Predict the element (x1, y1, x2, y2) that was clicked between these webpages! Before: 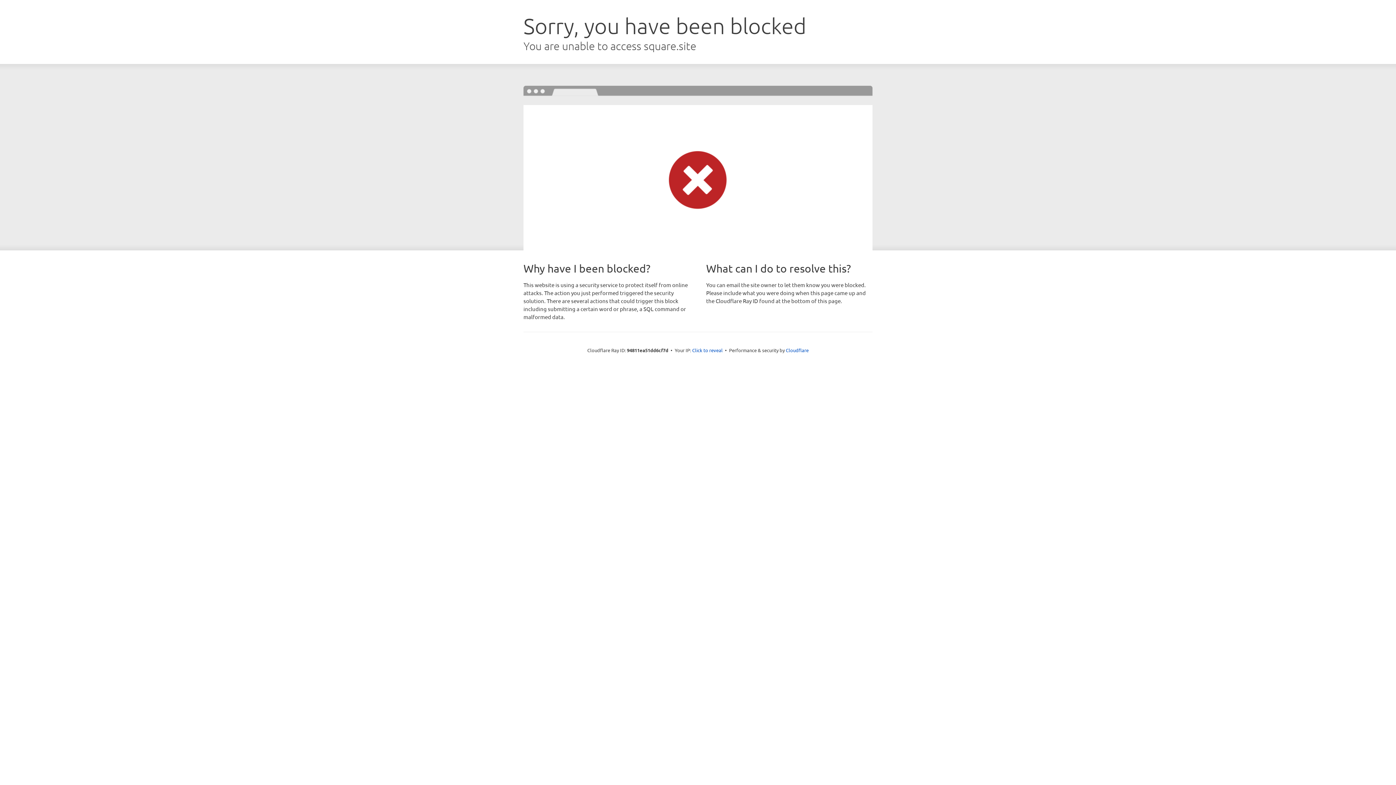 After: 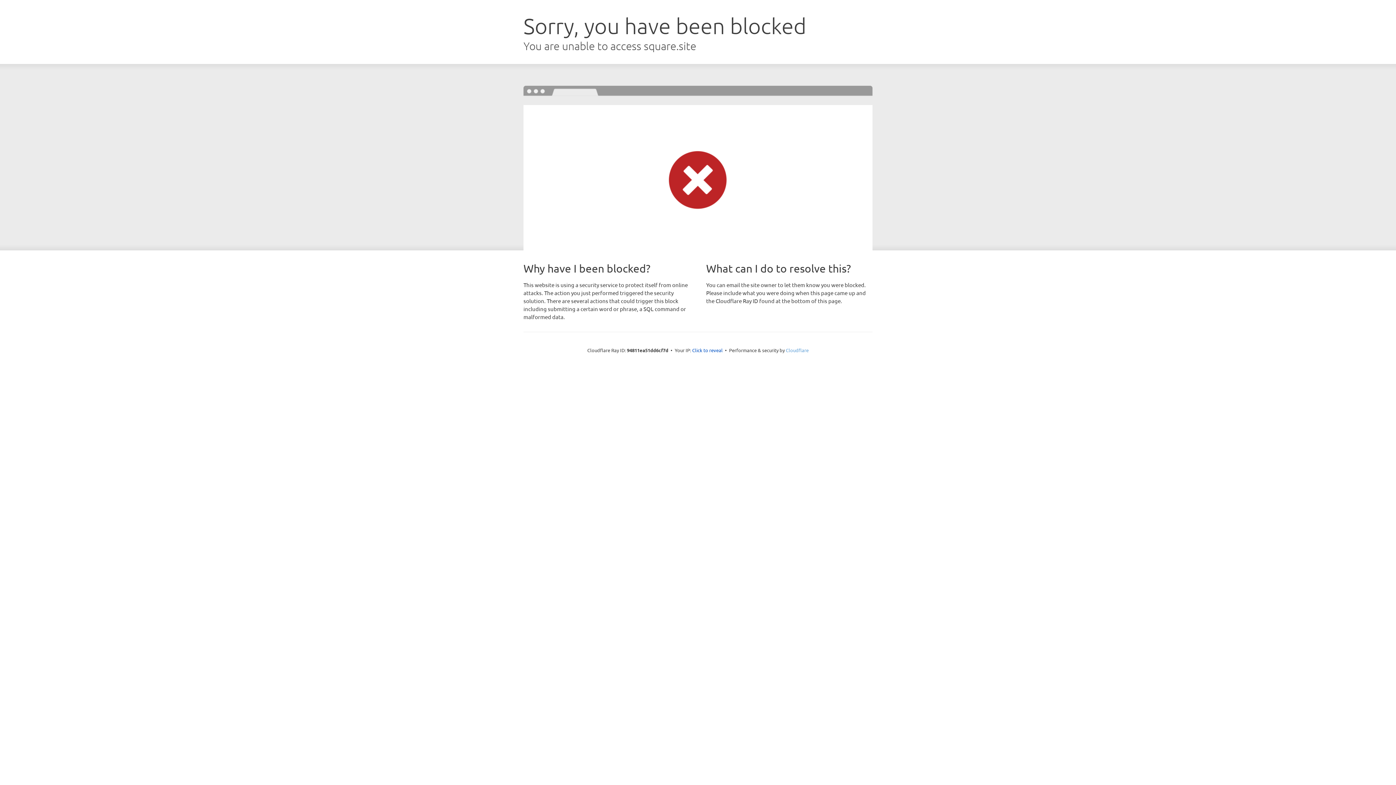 Action: label: Cloudflare bbox: (786, 347, 808, 353)